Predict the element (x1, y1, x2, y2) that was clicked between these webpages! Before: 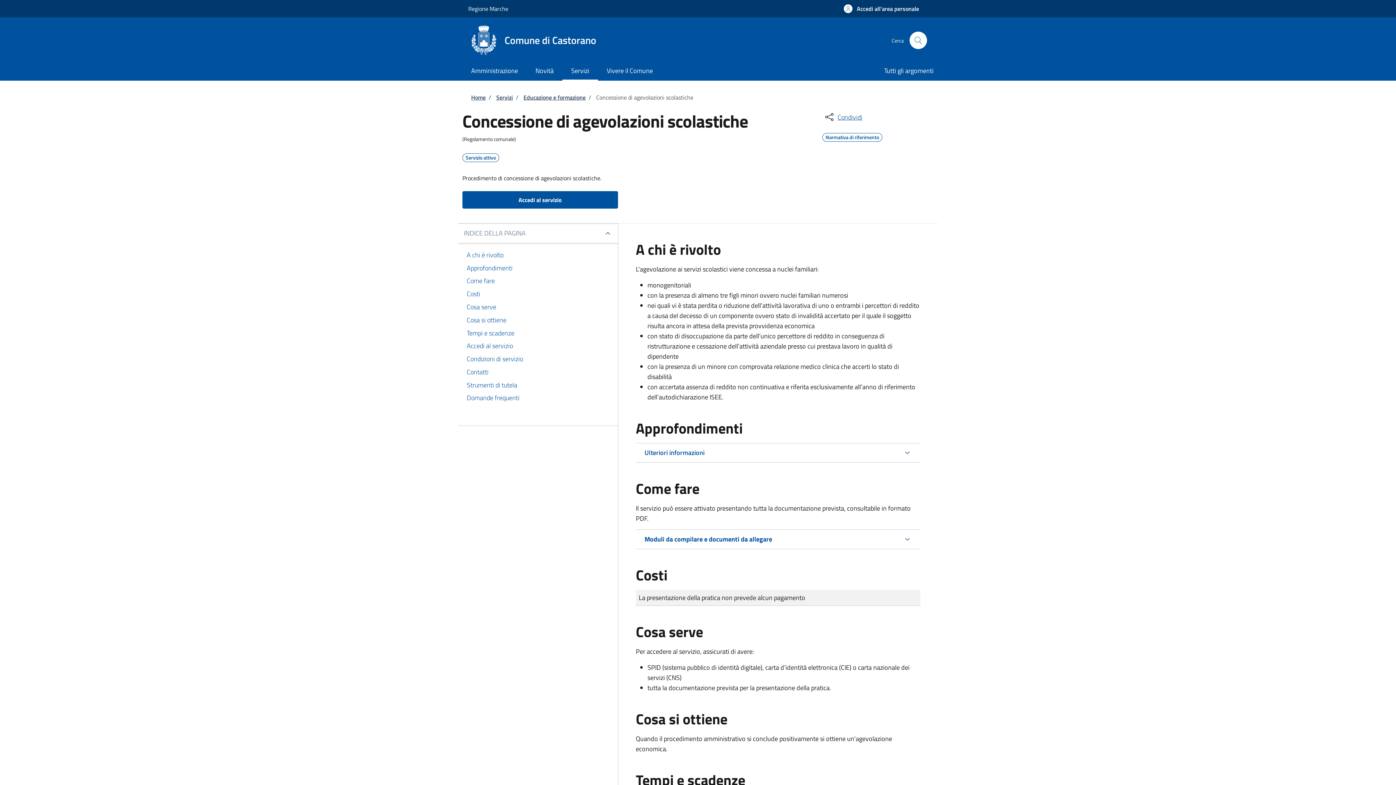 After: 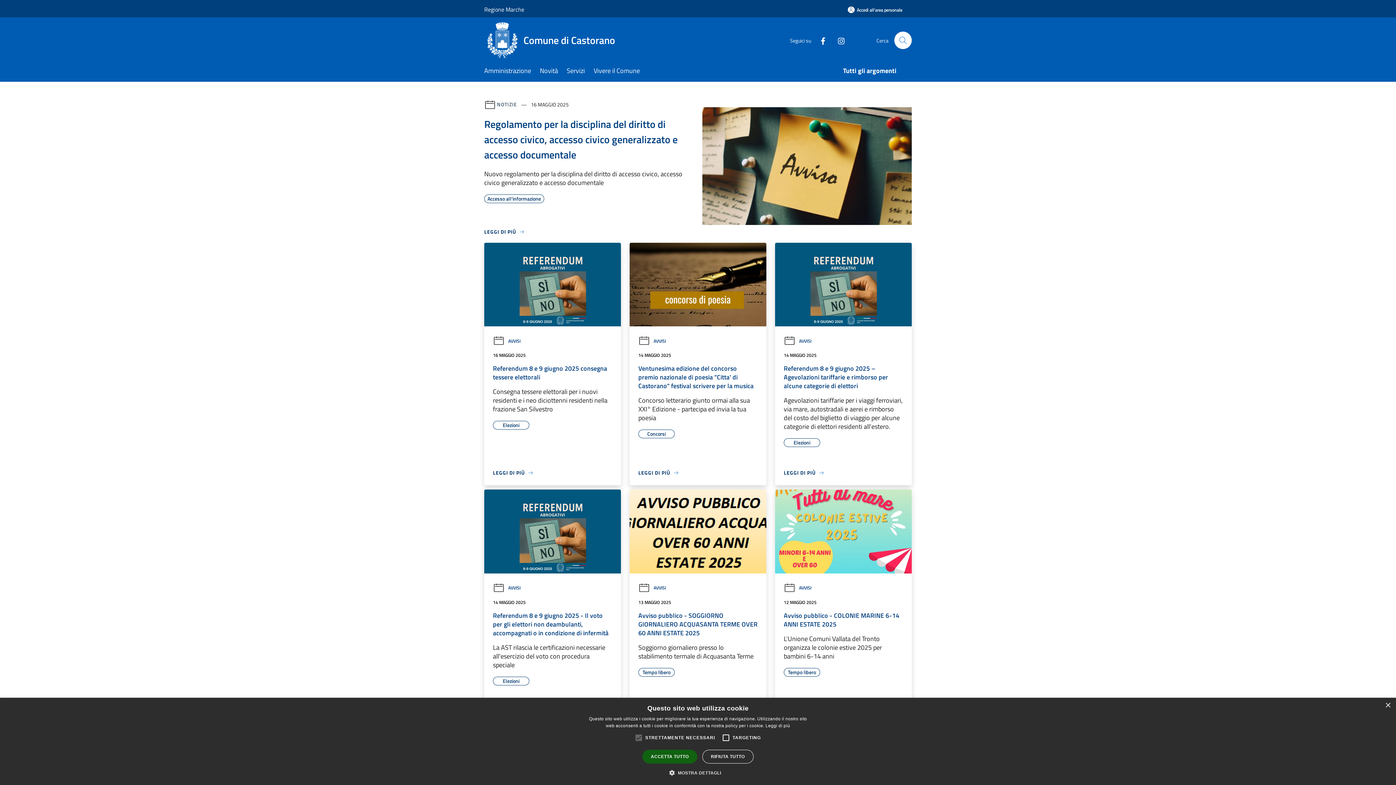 Action: label: Home bbox: (471, 93, 485, 101)